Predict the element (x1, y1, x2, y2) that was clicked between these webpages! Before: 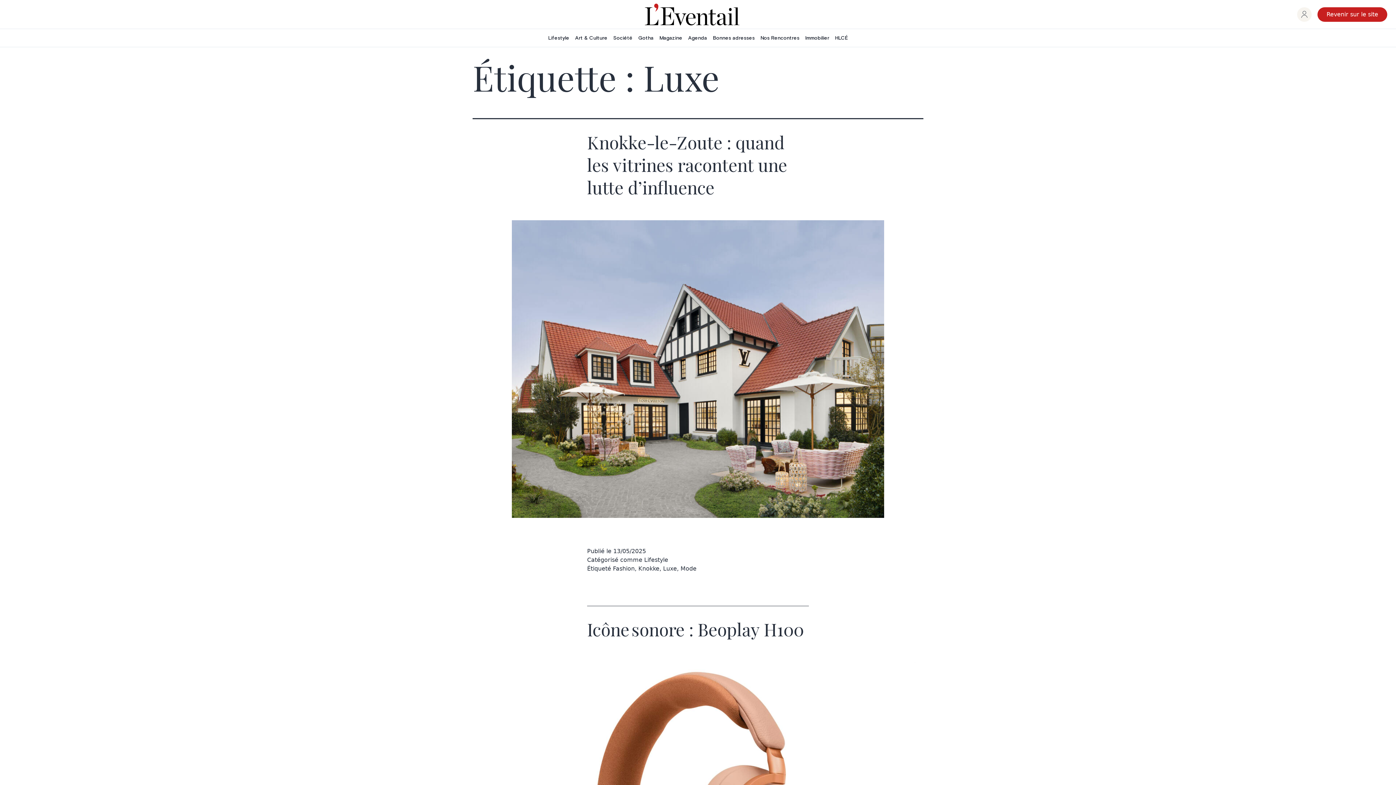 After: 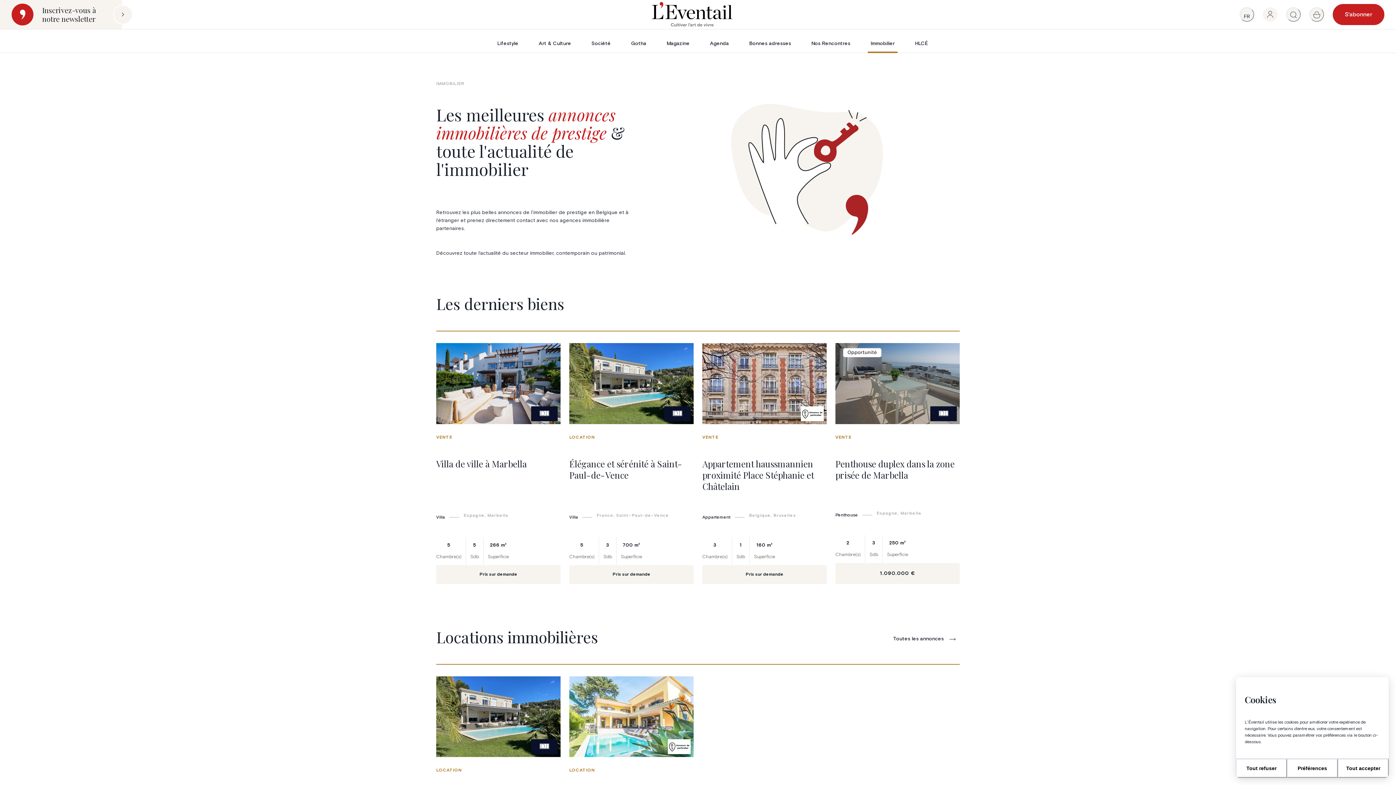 Action: bbox: (802, 34, 832, 41) label: Immobilier